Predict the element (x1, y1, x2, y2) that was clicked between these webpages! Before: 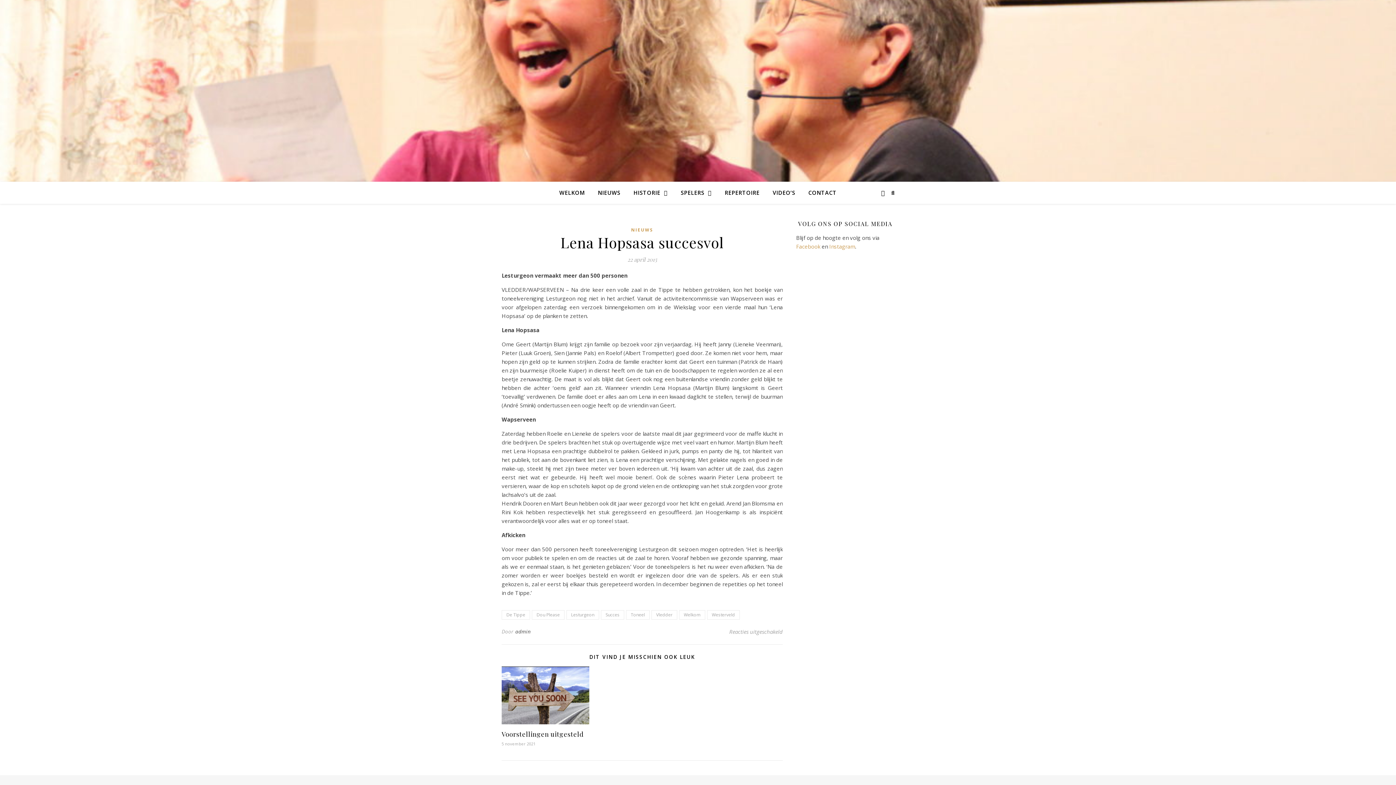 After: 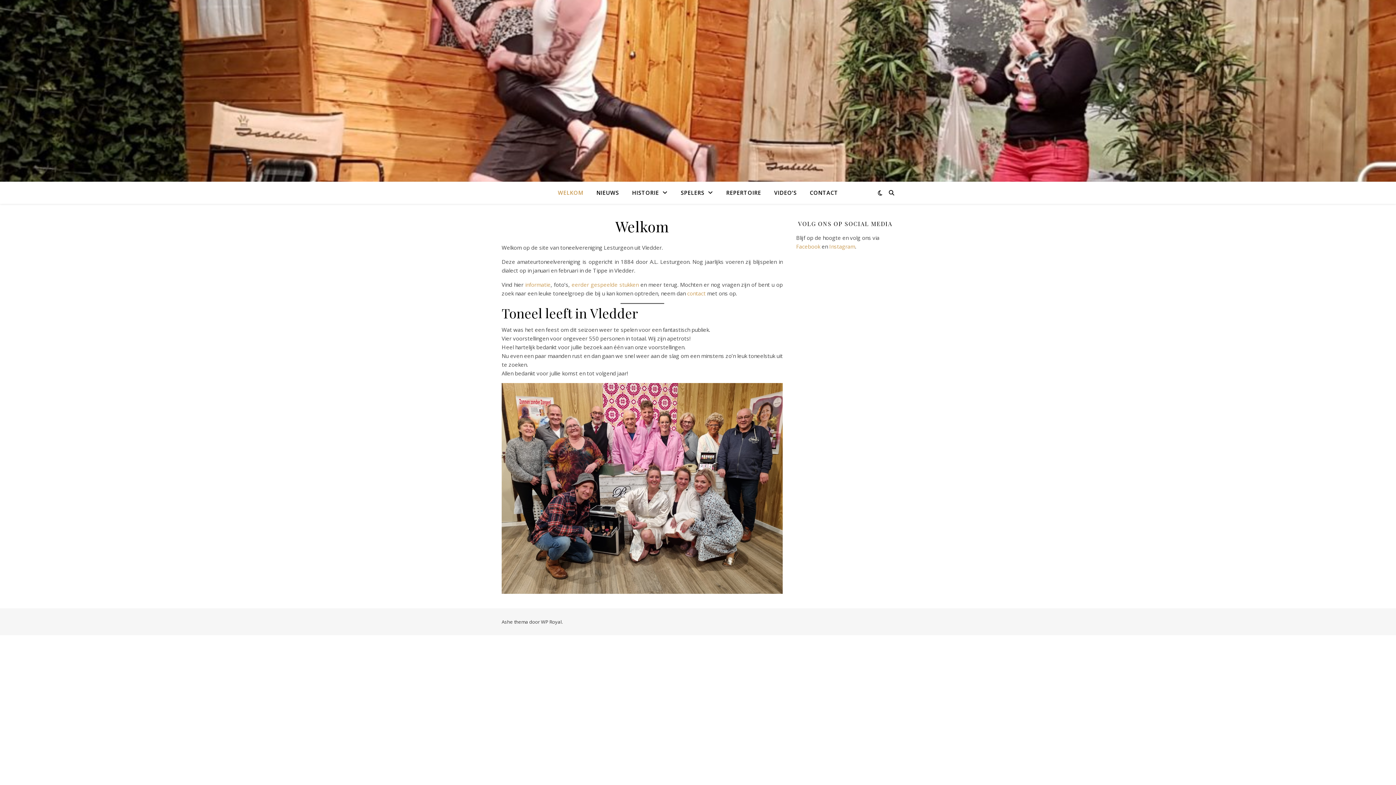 Action: bbox: (559, 181, 590, 203) label: WELKOM